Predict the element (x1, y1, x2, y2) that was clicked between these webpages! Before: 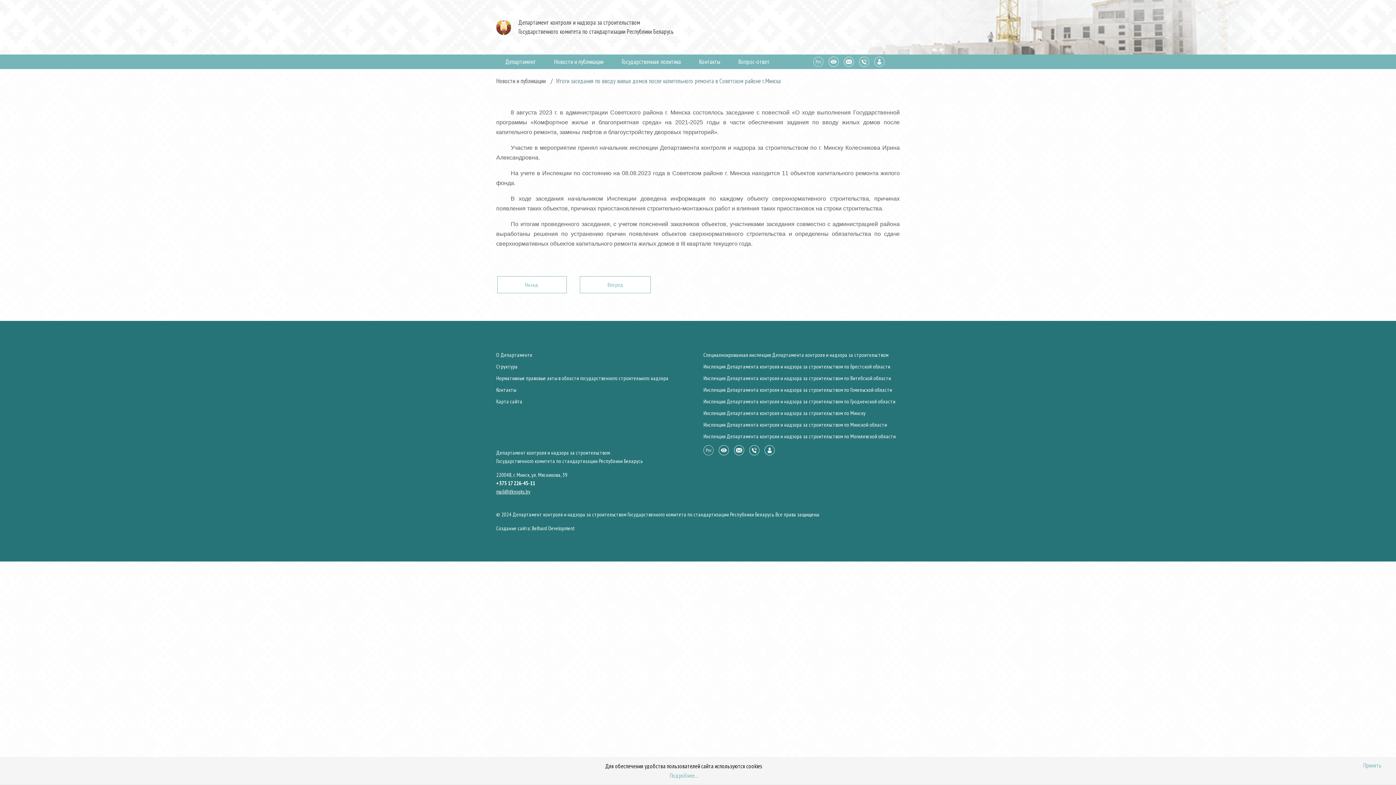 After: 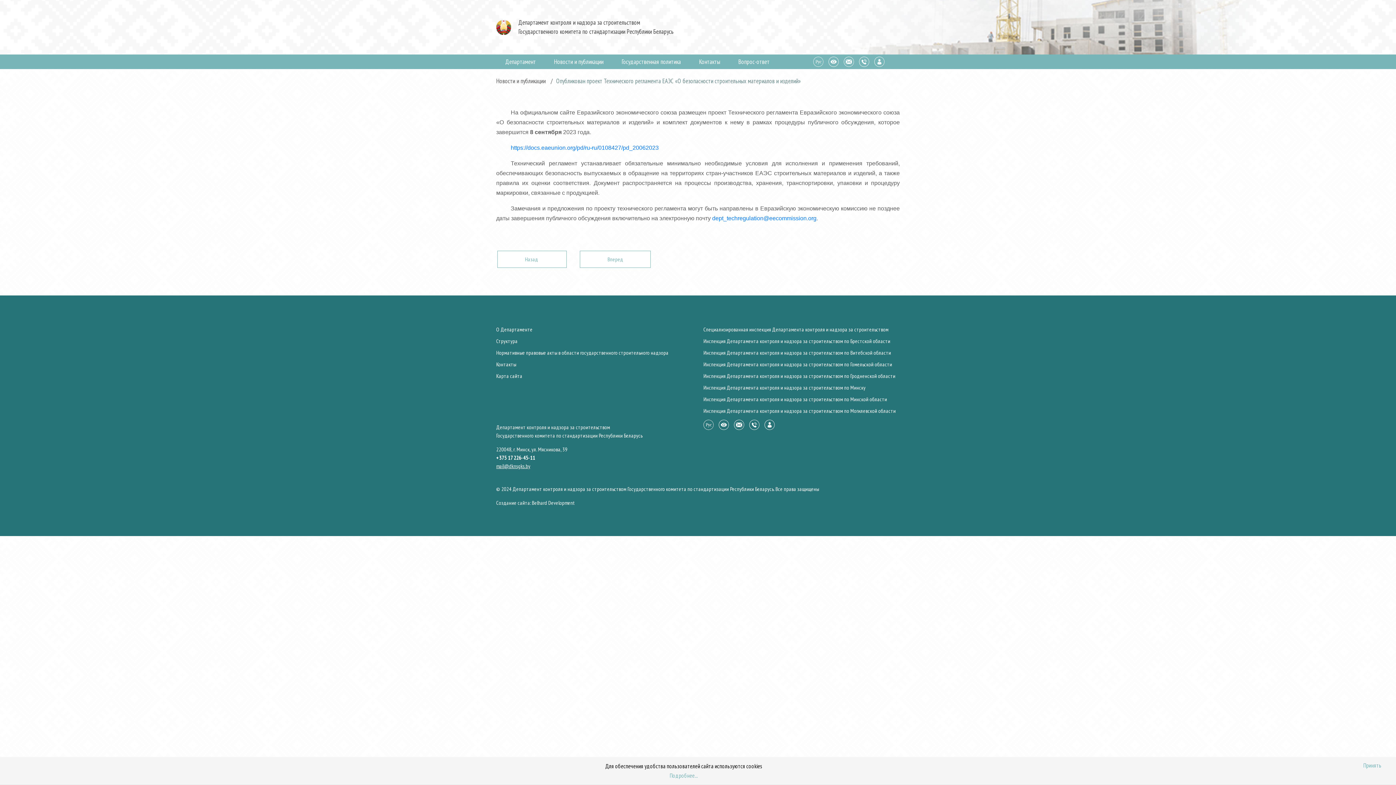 Action: label: Следующий: Опубликован проект Технического регламента ЕАЭС «О безопасности строительных материалов и изделий» bbox: (580, 276, 650, 293)